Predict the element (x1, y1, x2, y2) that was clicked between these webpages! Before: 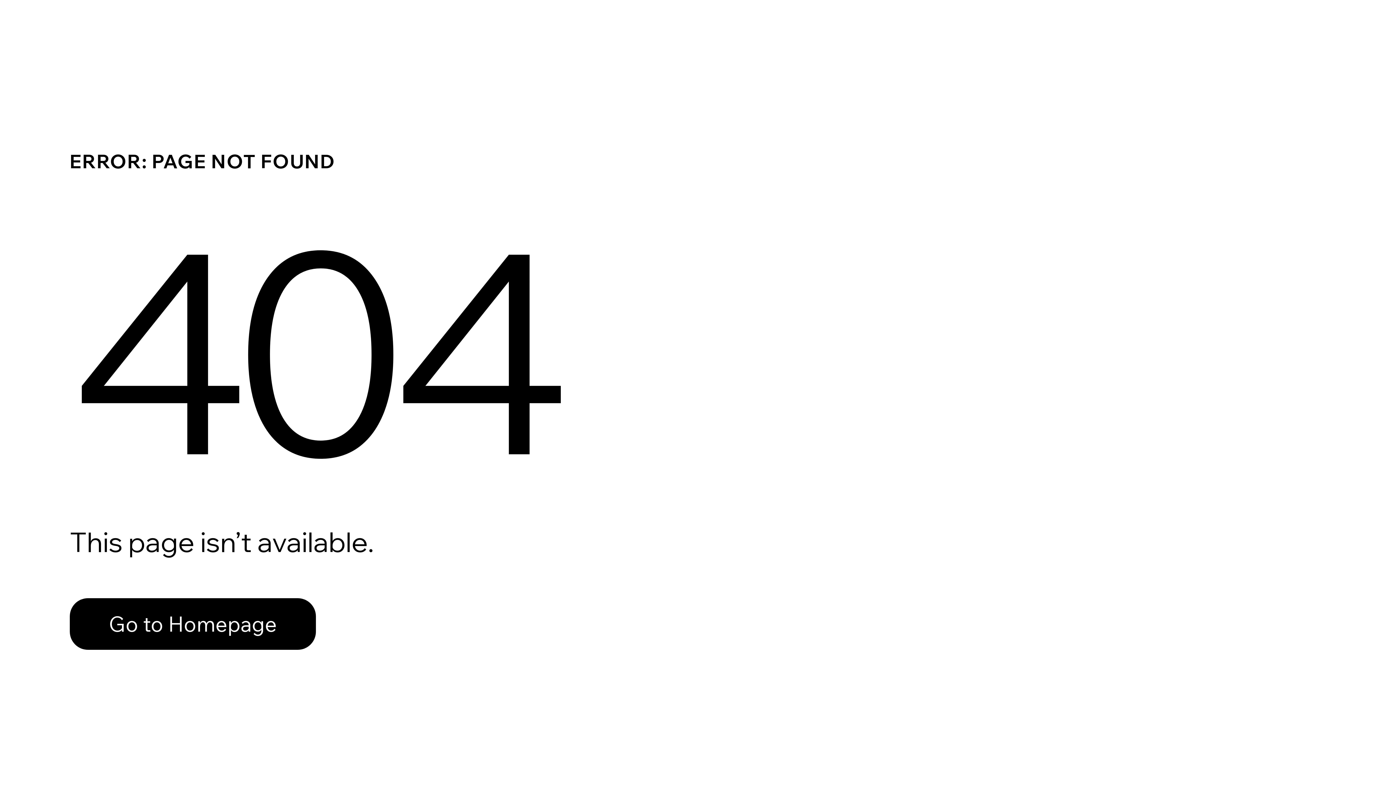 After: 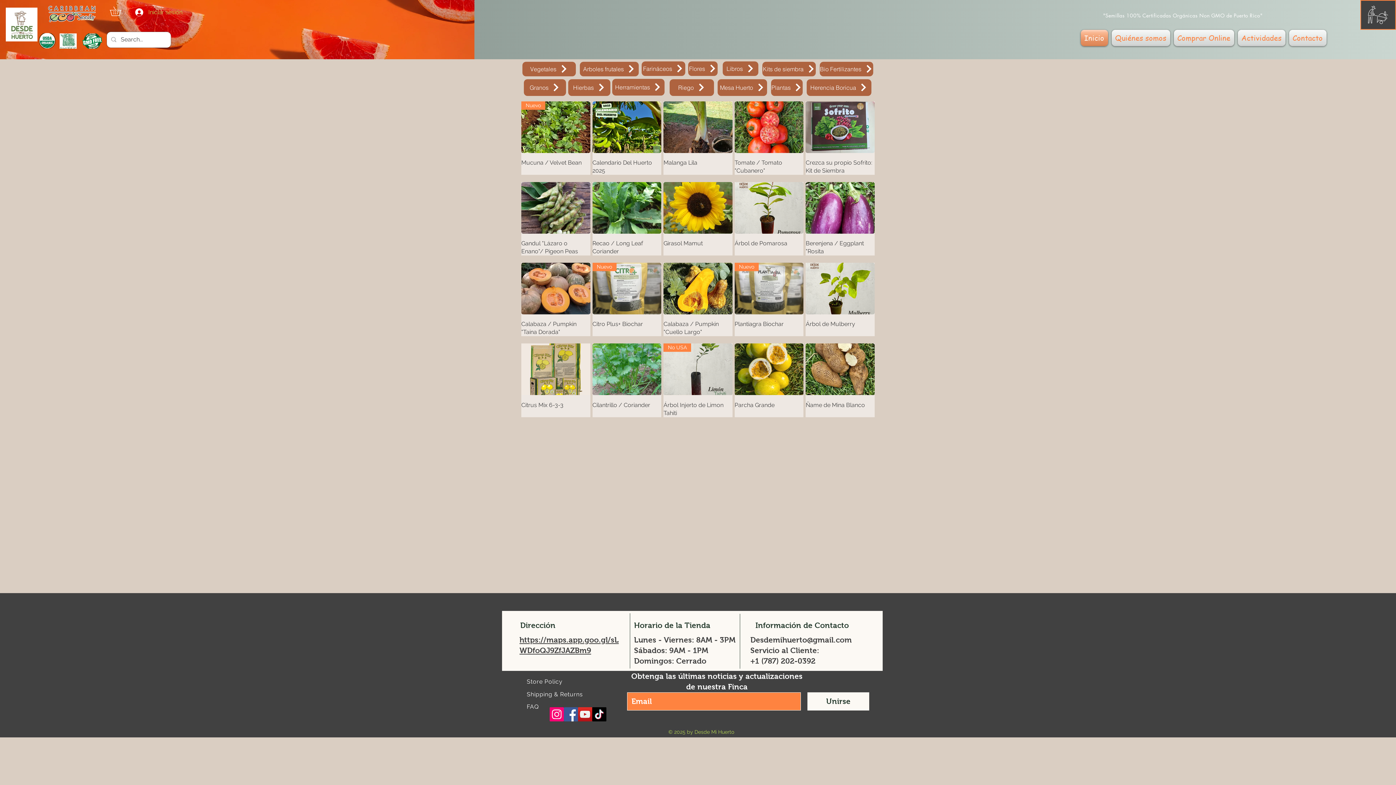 Action: bbox: (69, 598, 316, 650) label: Go to Homepage